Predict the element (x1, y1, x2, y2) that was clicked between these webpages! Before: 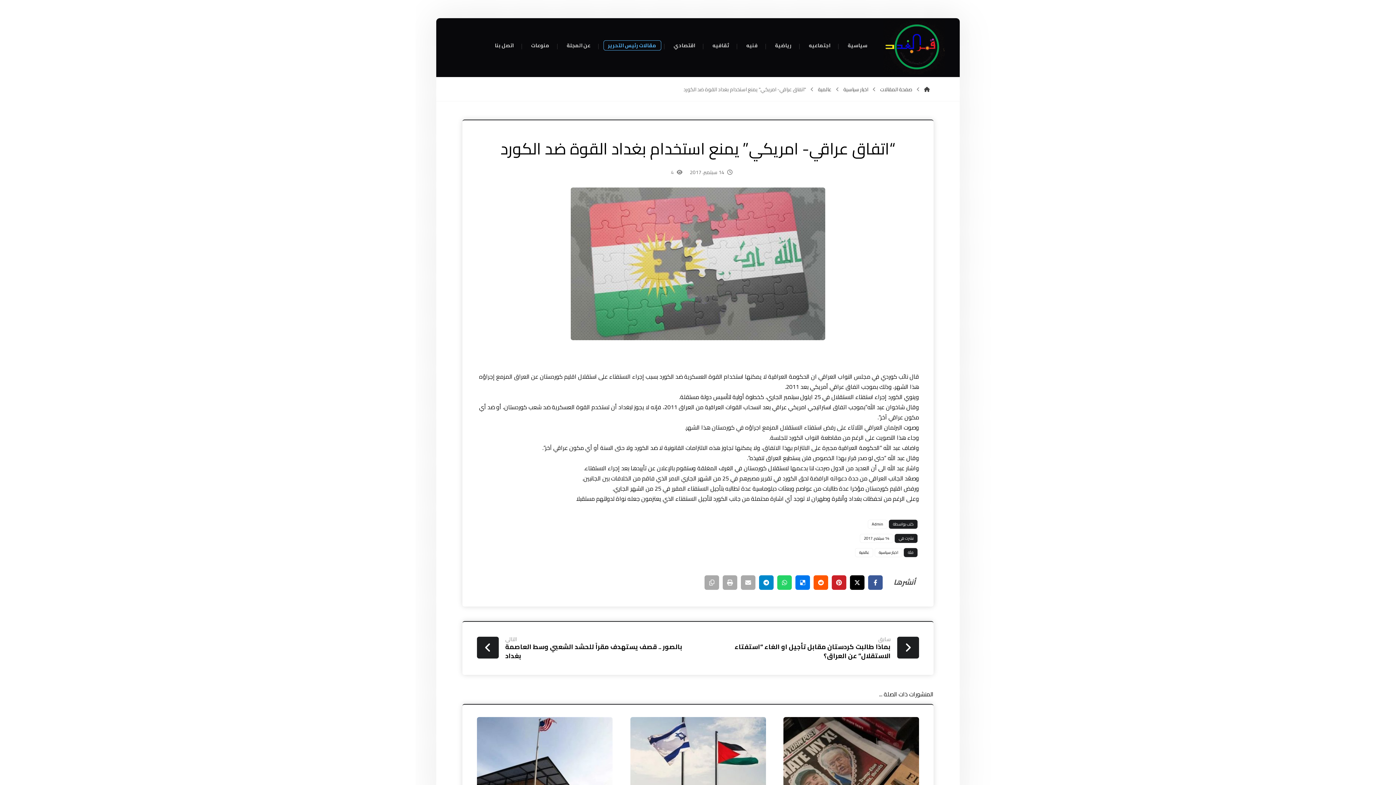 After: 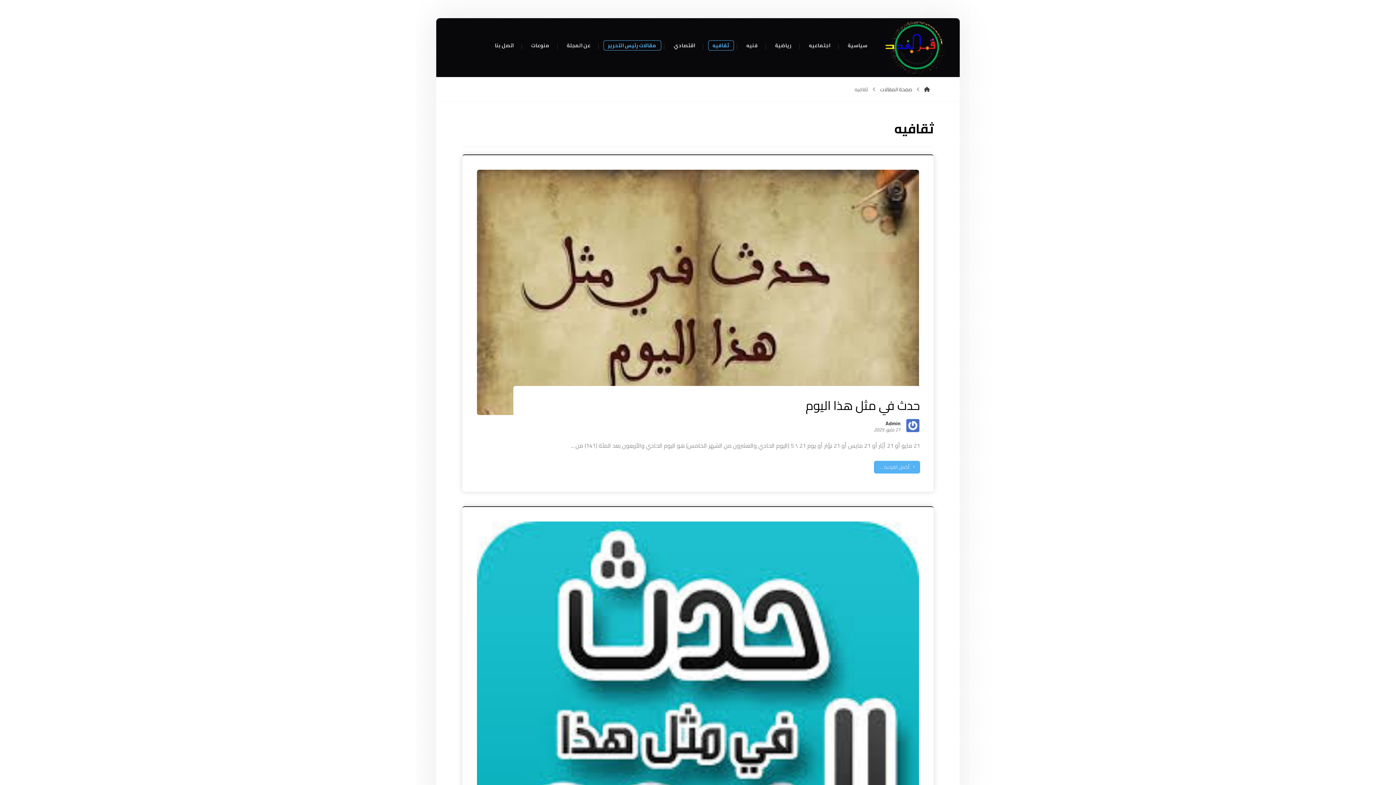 Action: bbox: (708, 41, 733, 50) label: ثقافيه